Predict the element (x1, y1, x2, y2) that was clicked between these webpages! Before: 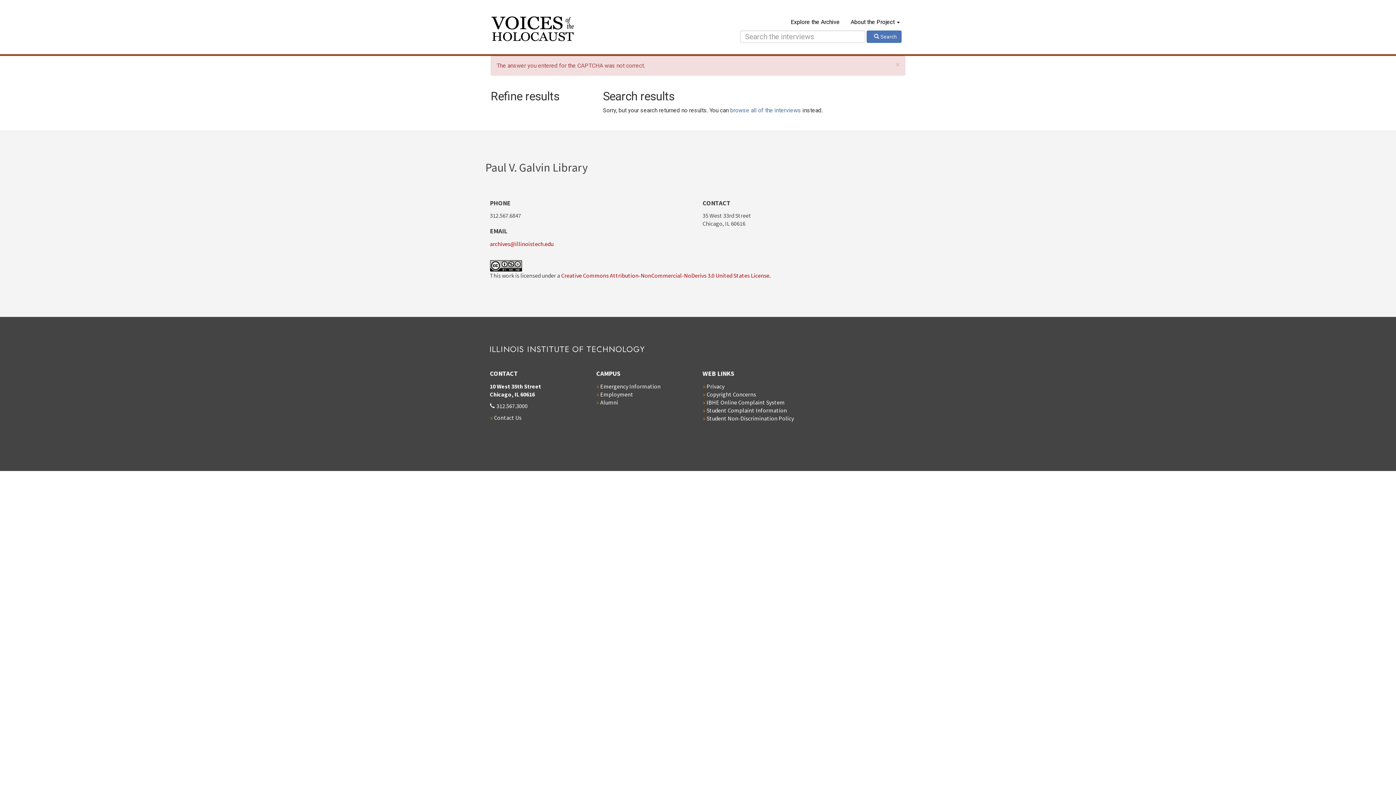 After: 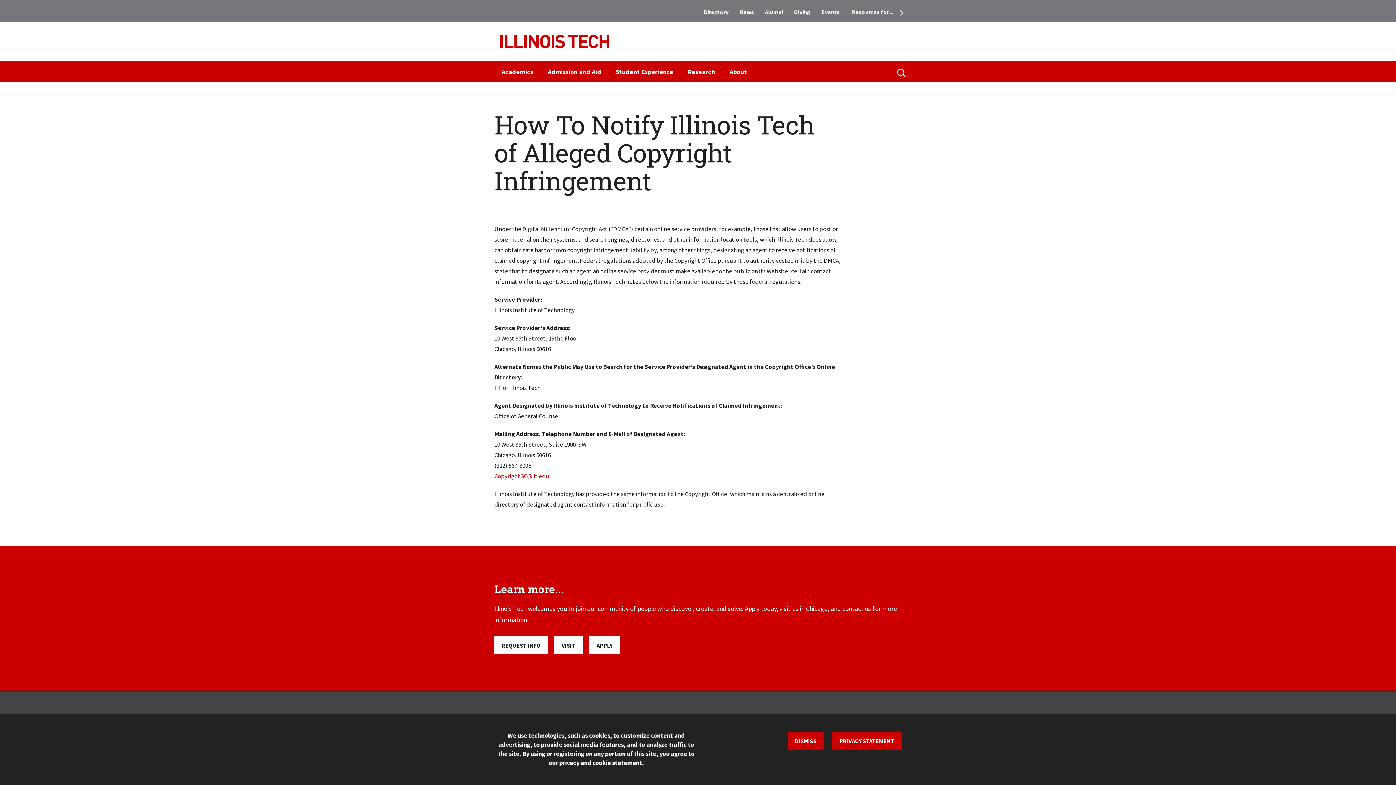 Action: bbox: (706, 390, 756, 398) label: Copyright Concerns